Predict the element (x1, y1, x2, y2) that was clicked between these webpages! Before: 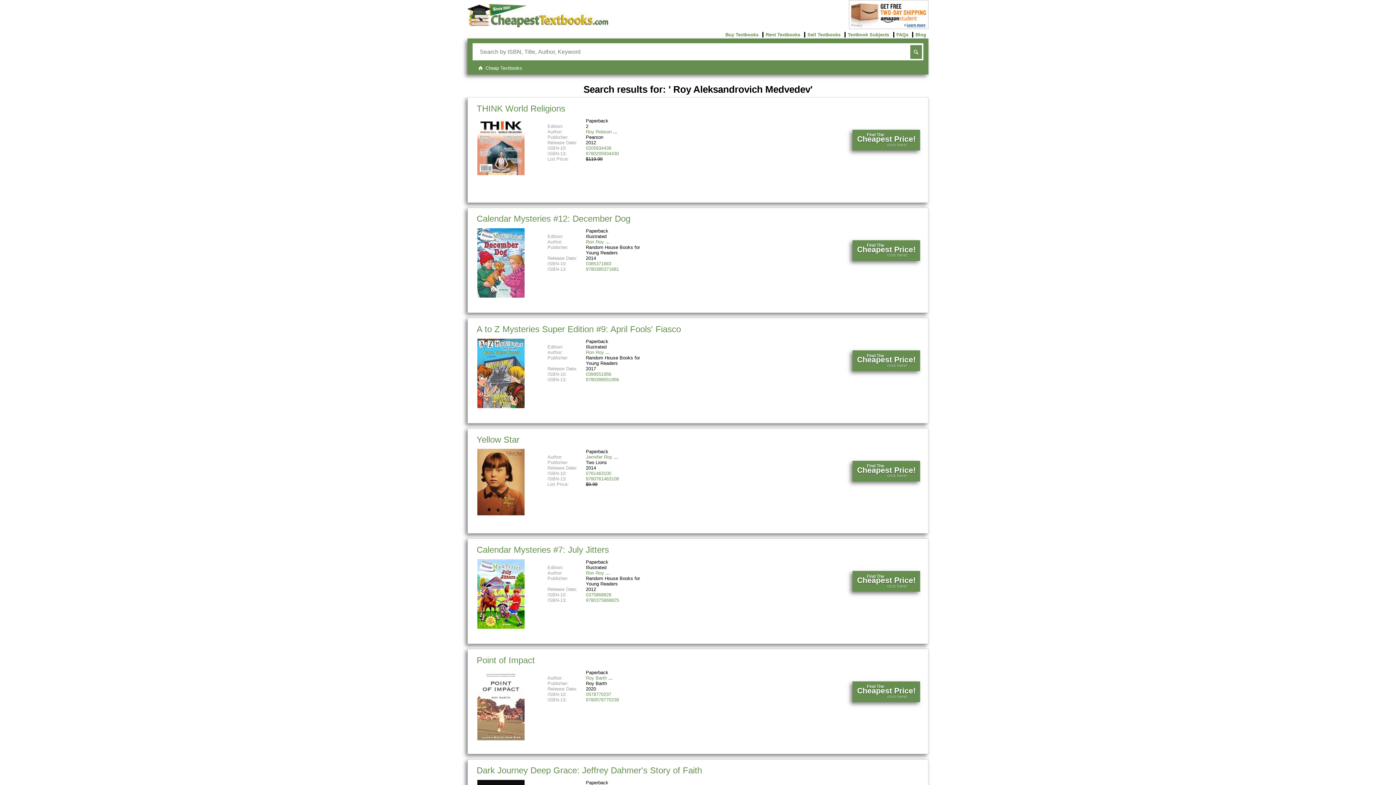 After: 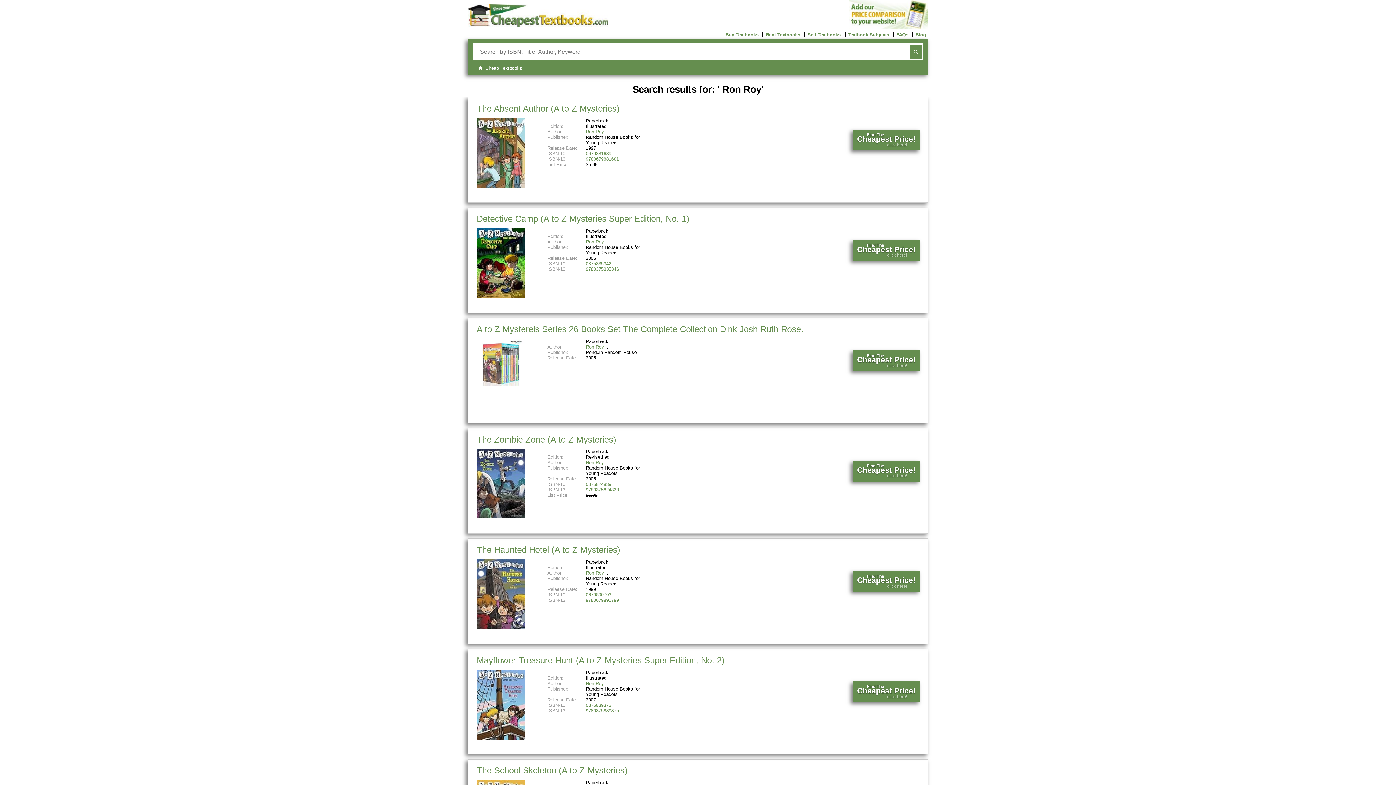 Action: label: Ron Roy bbox: (586, 570, 604, 575)